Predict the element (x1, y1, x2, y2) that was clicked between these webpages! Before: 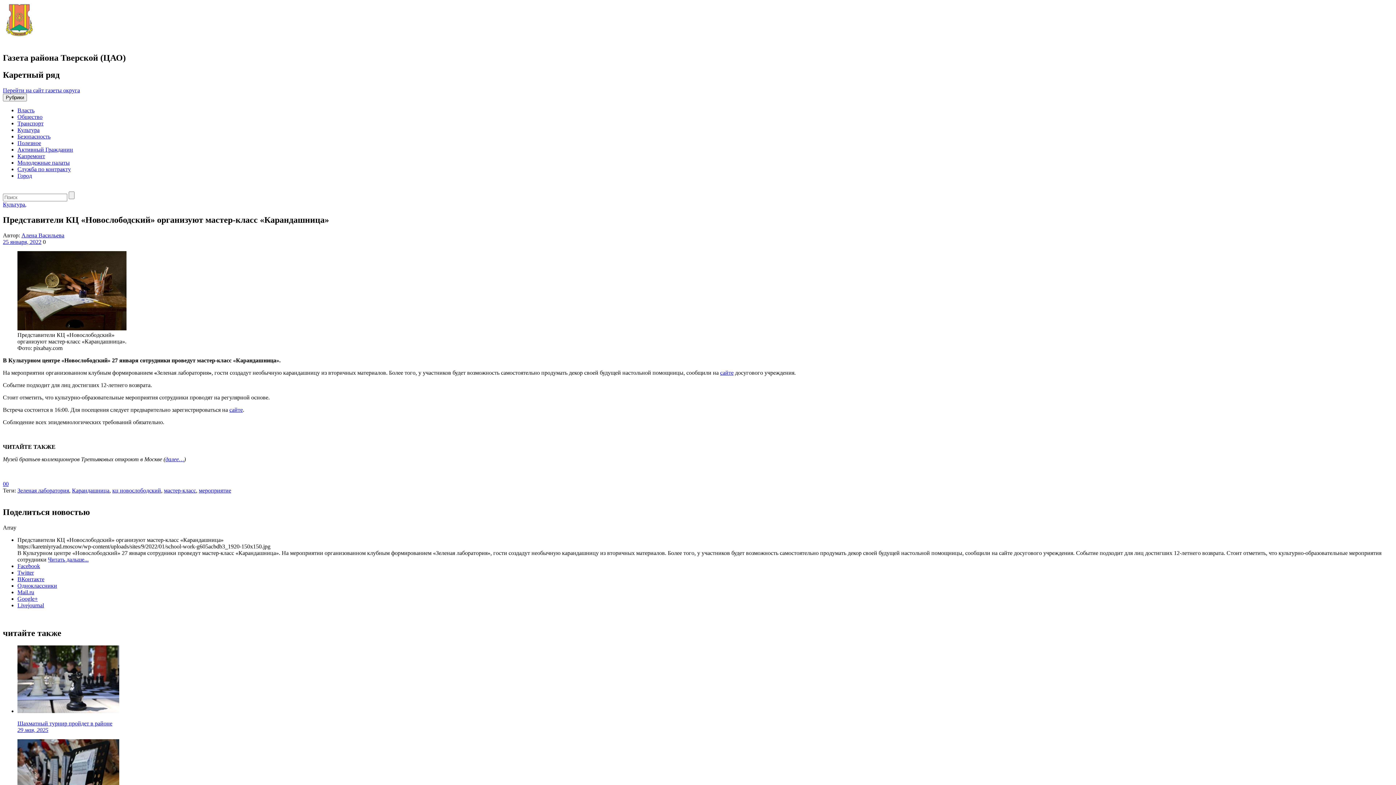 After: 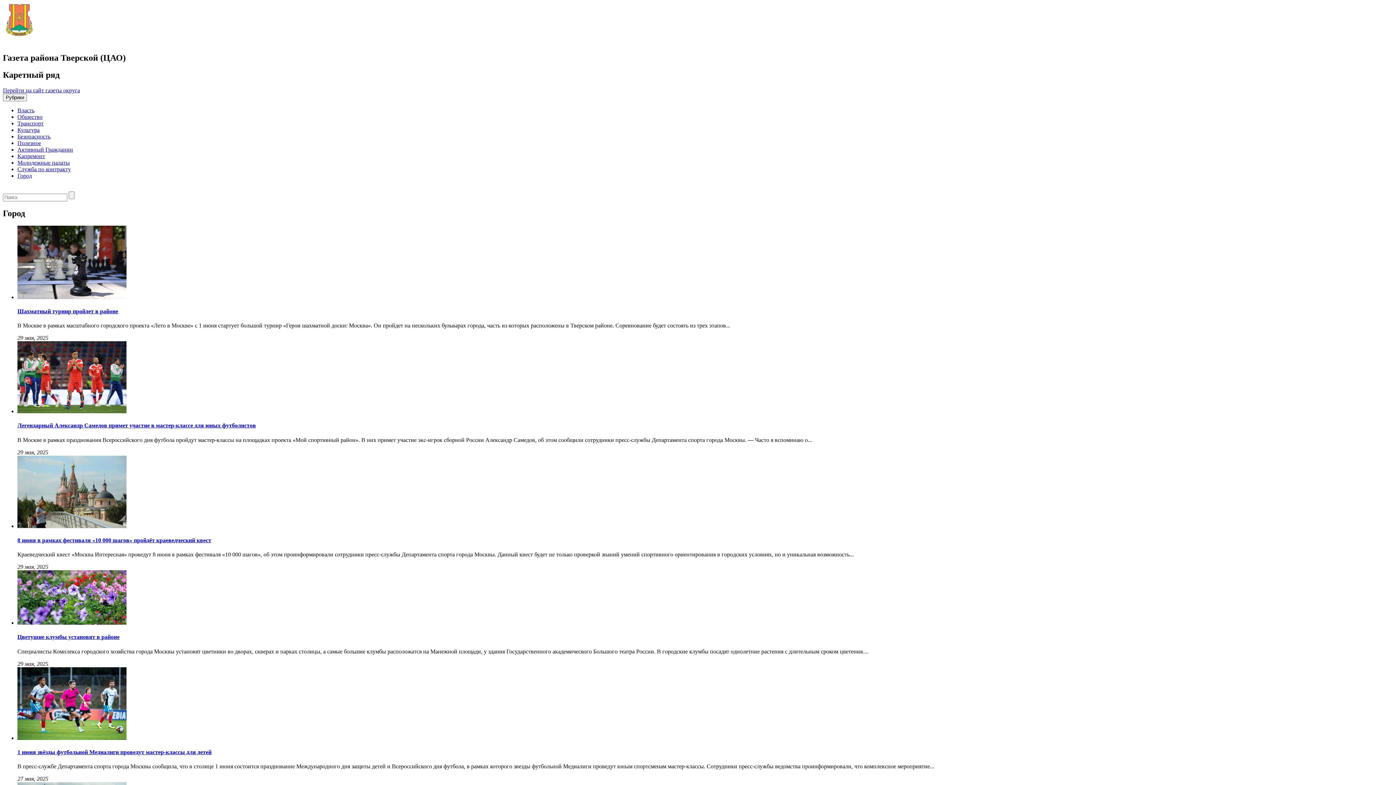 Action: bbox: (17, 172, 32, 178) label: Город